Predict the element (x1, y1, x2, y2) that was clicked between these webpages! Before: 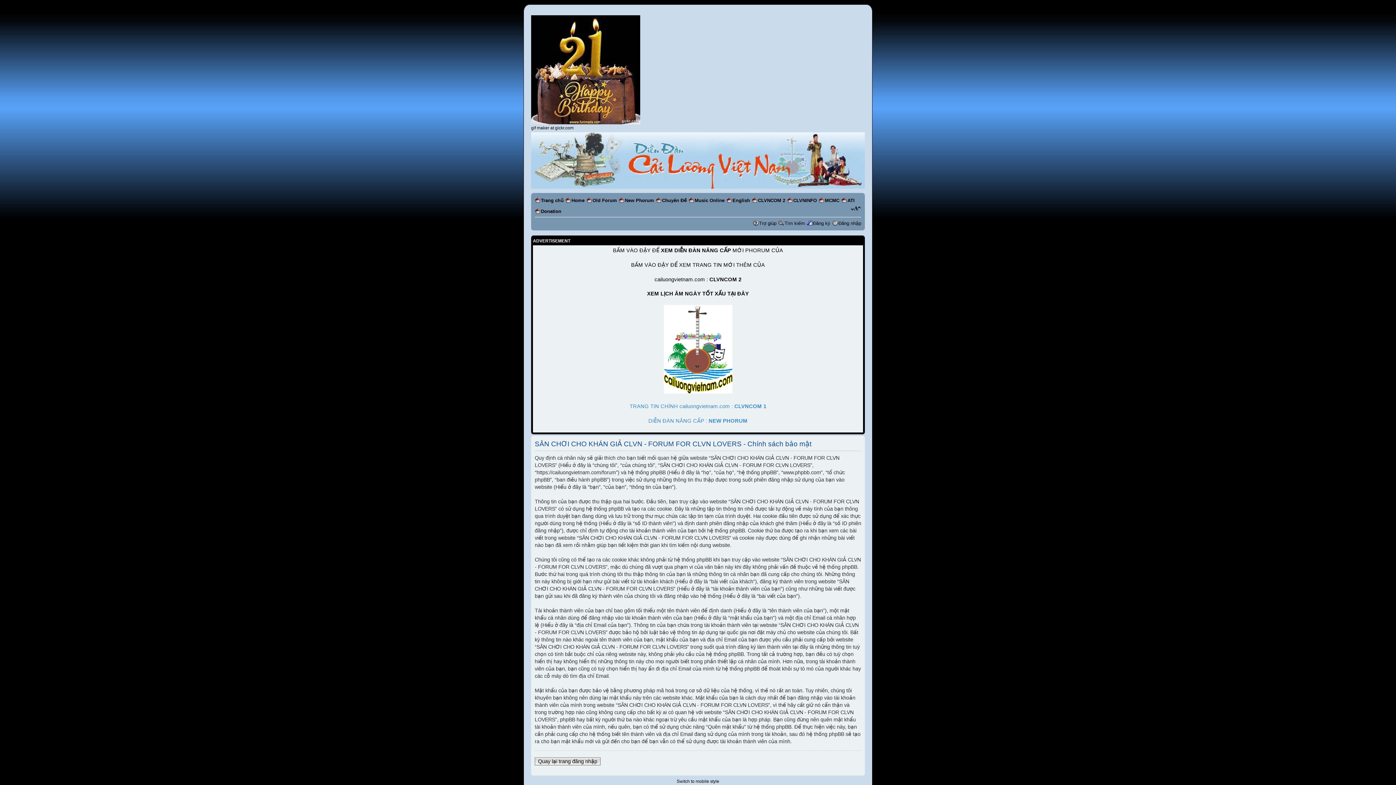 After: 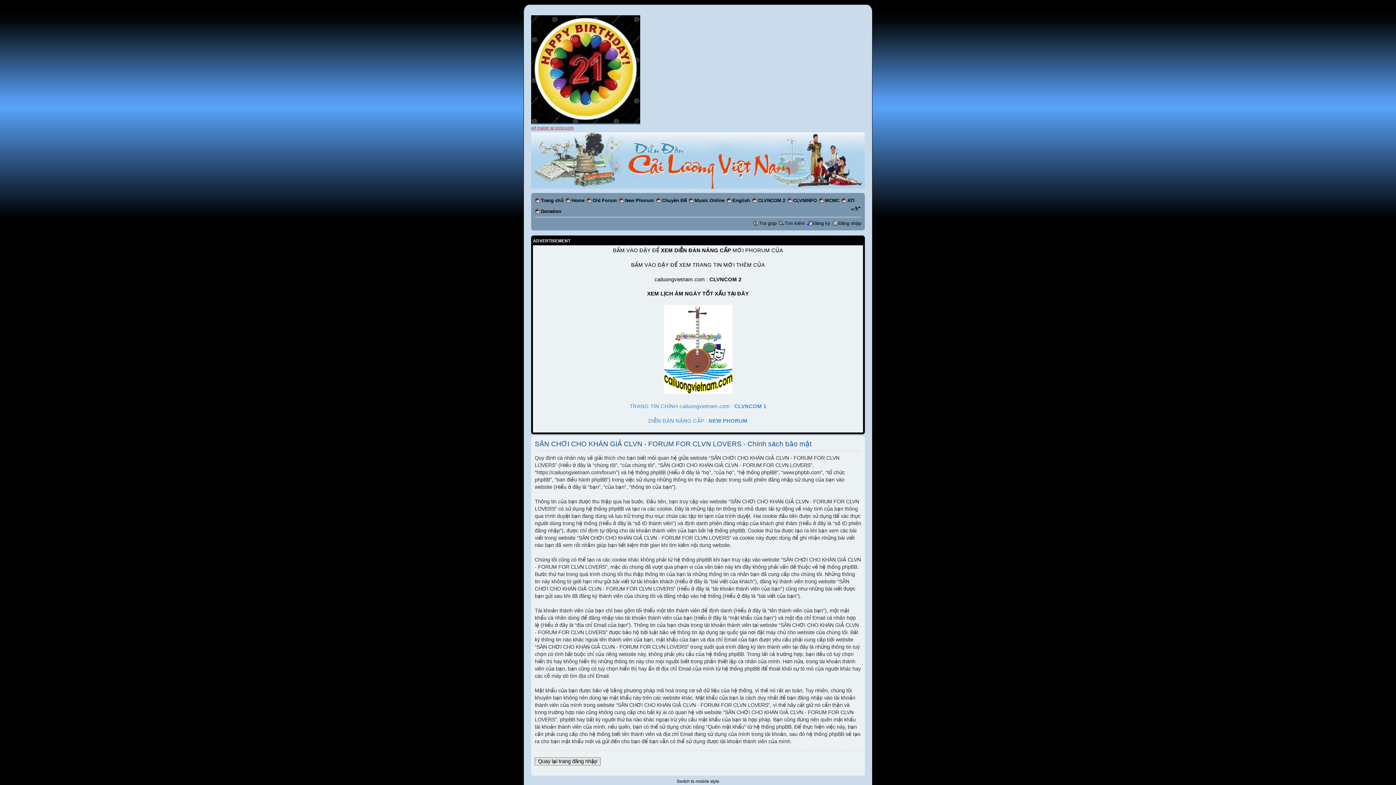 Action: label: gif maker at gickr.com bbox: (531, 125, 573, 130)